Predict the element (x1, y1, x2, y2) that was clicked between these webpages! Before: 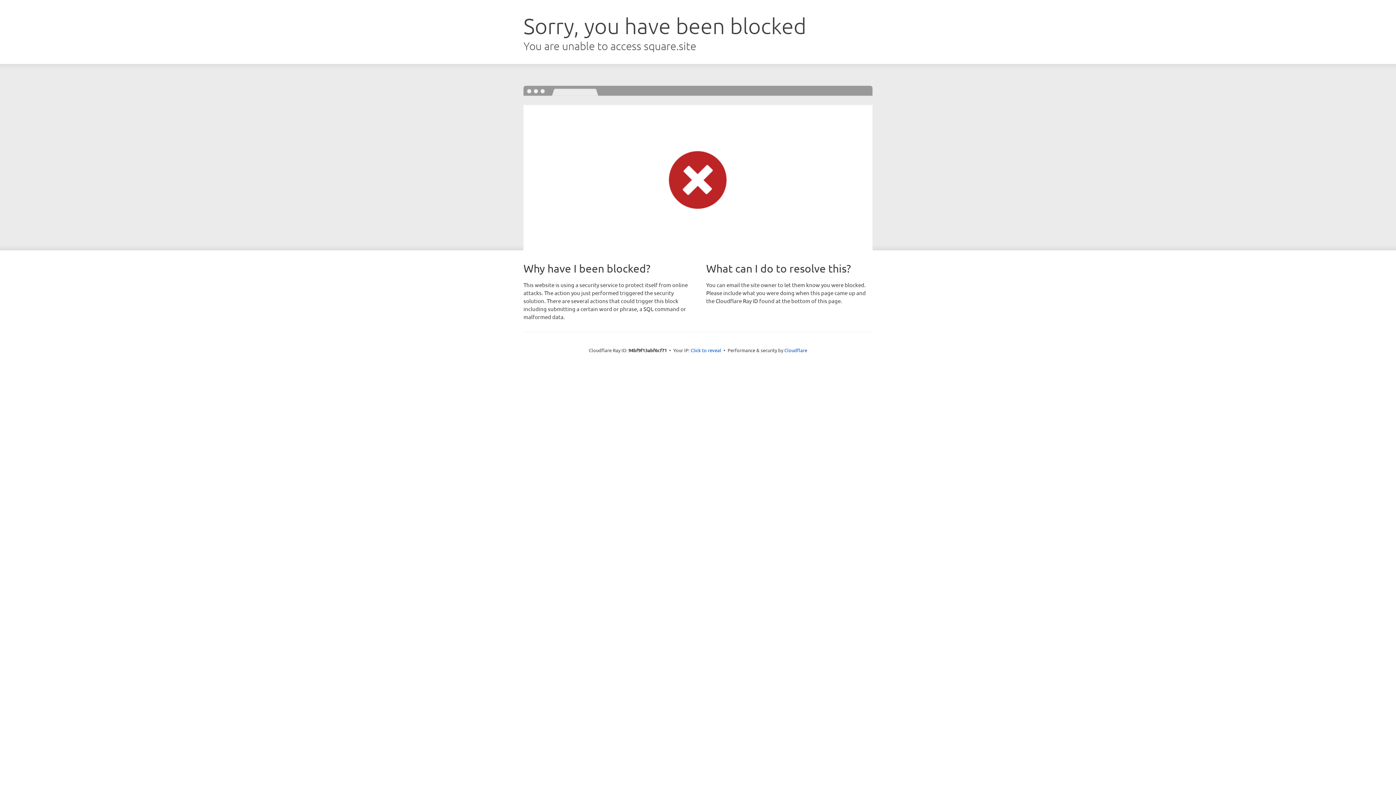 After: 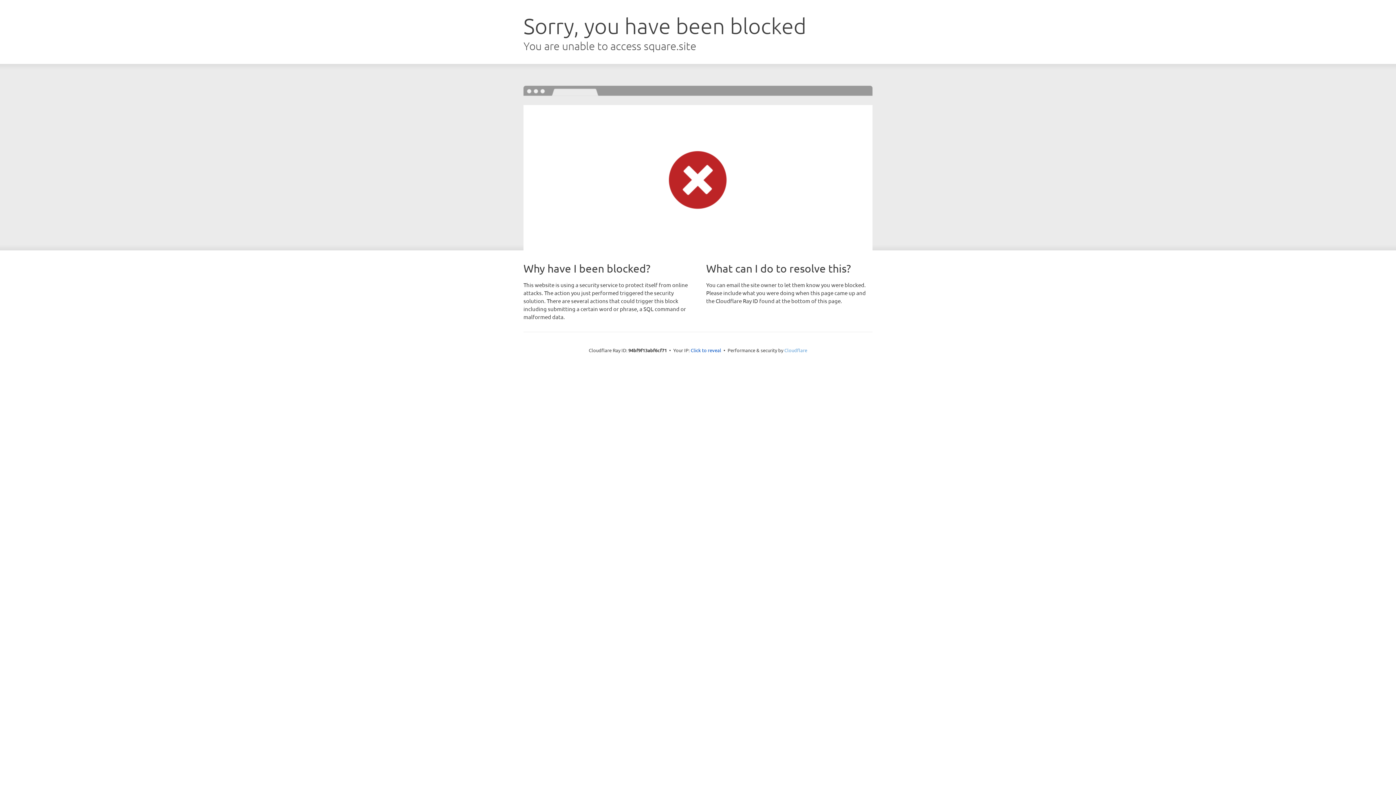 Action: label: Cloudflare bbox: (784, 347, 807, 353)